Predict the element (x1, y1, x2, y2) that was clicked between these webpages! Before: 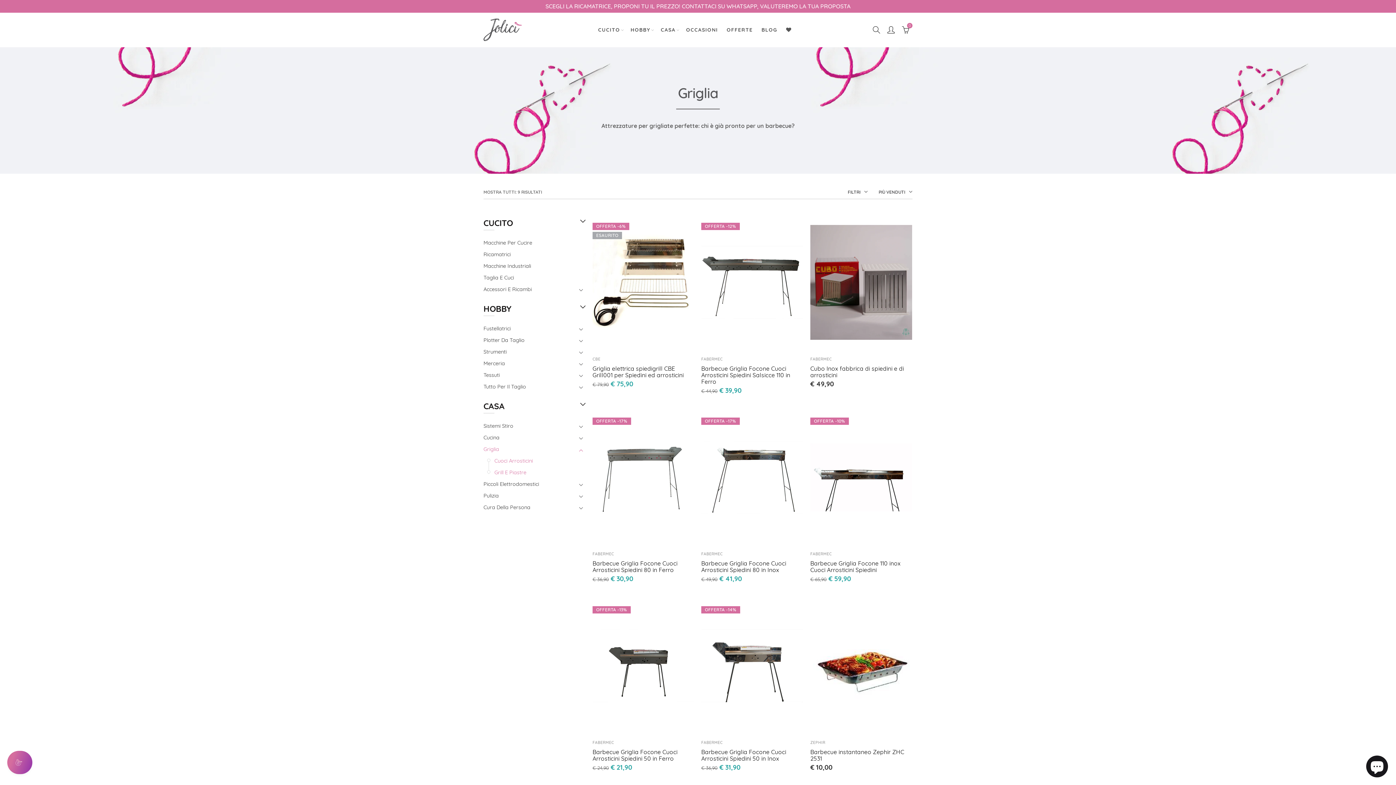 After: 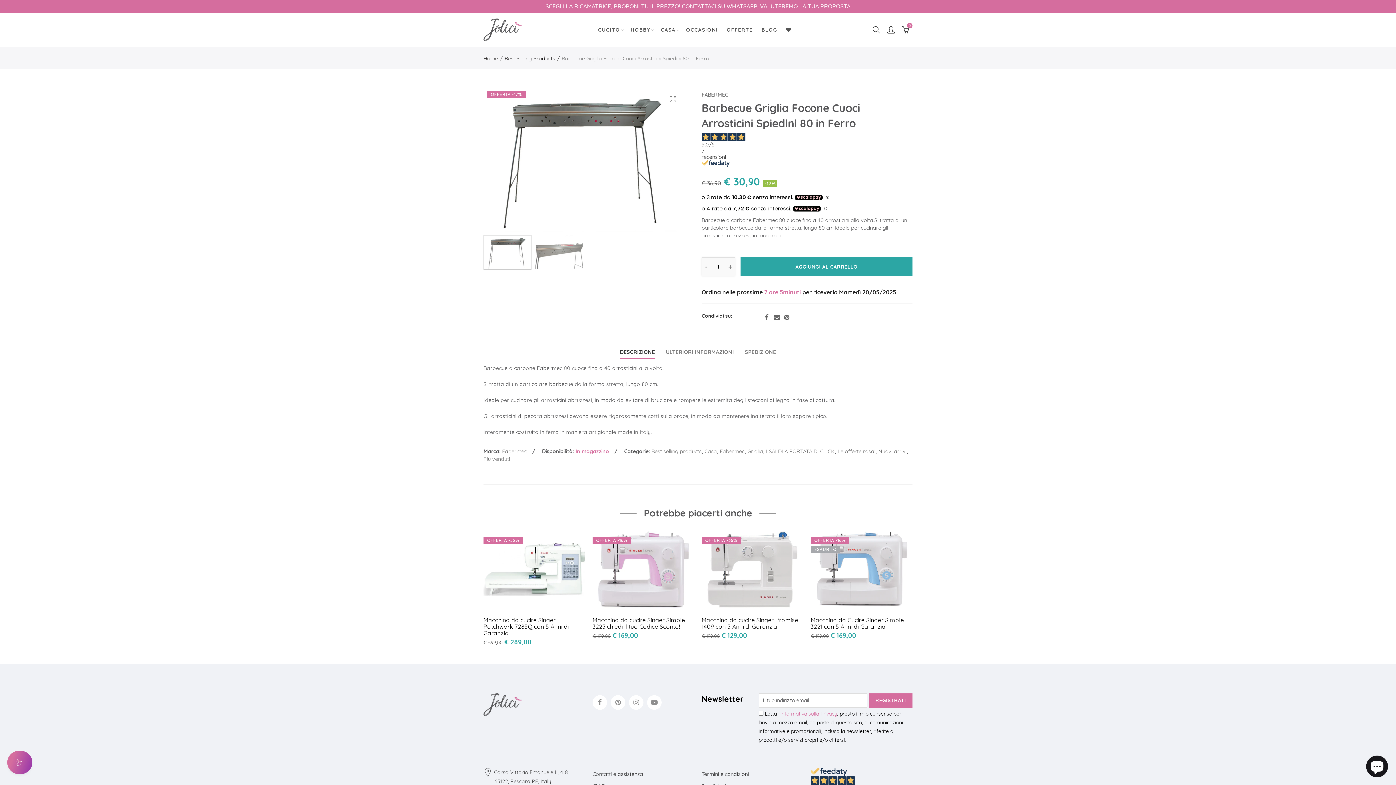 Action: label: OFFERTA -17% bbox: (592, 412, 694, 542)